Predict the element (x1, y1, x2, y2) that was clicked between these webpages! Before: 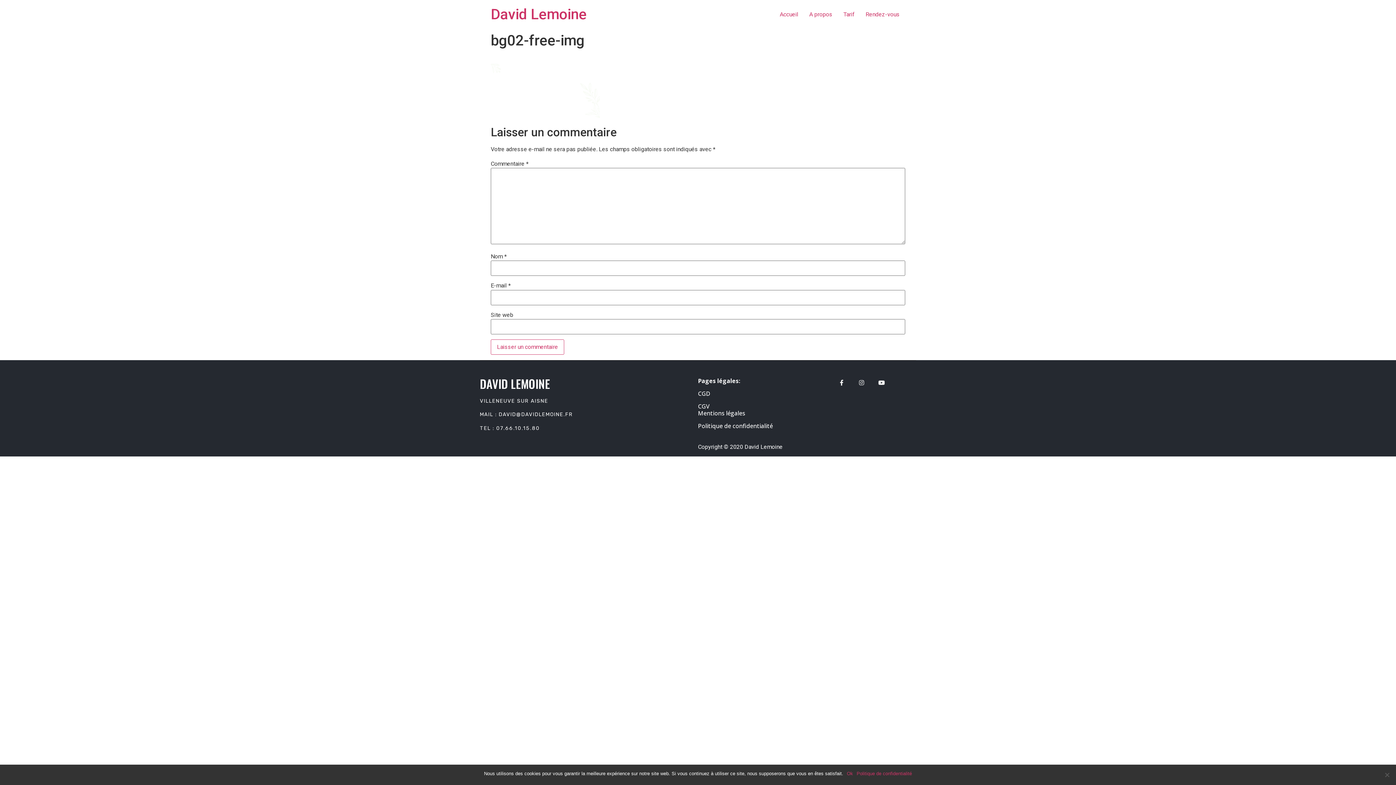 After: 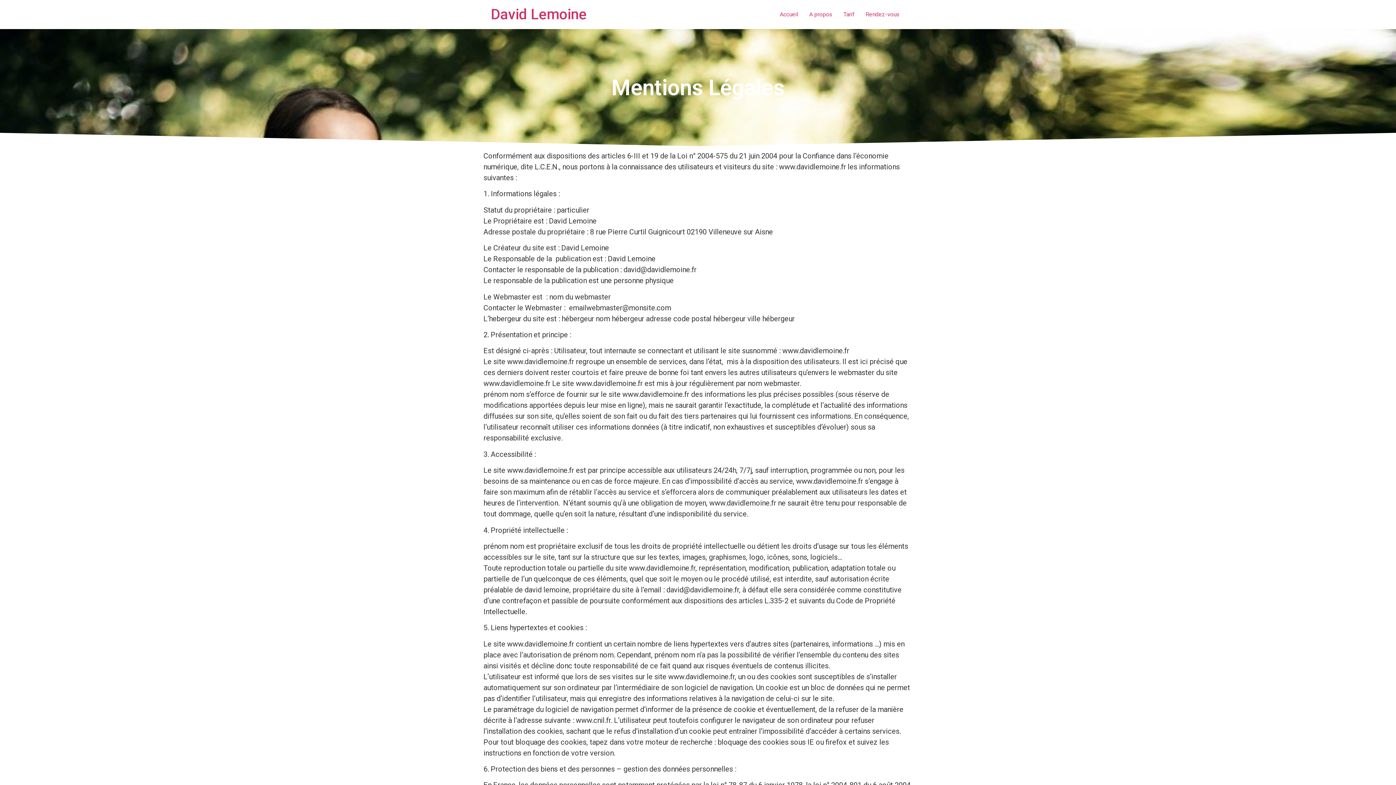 Action: bbox: (698, 409, 745, 417) label: Mentions légales